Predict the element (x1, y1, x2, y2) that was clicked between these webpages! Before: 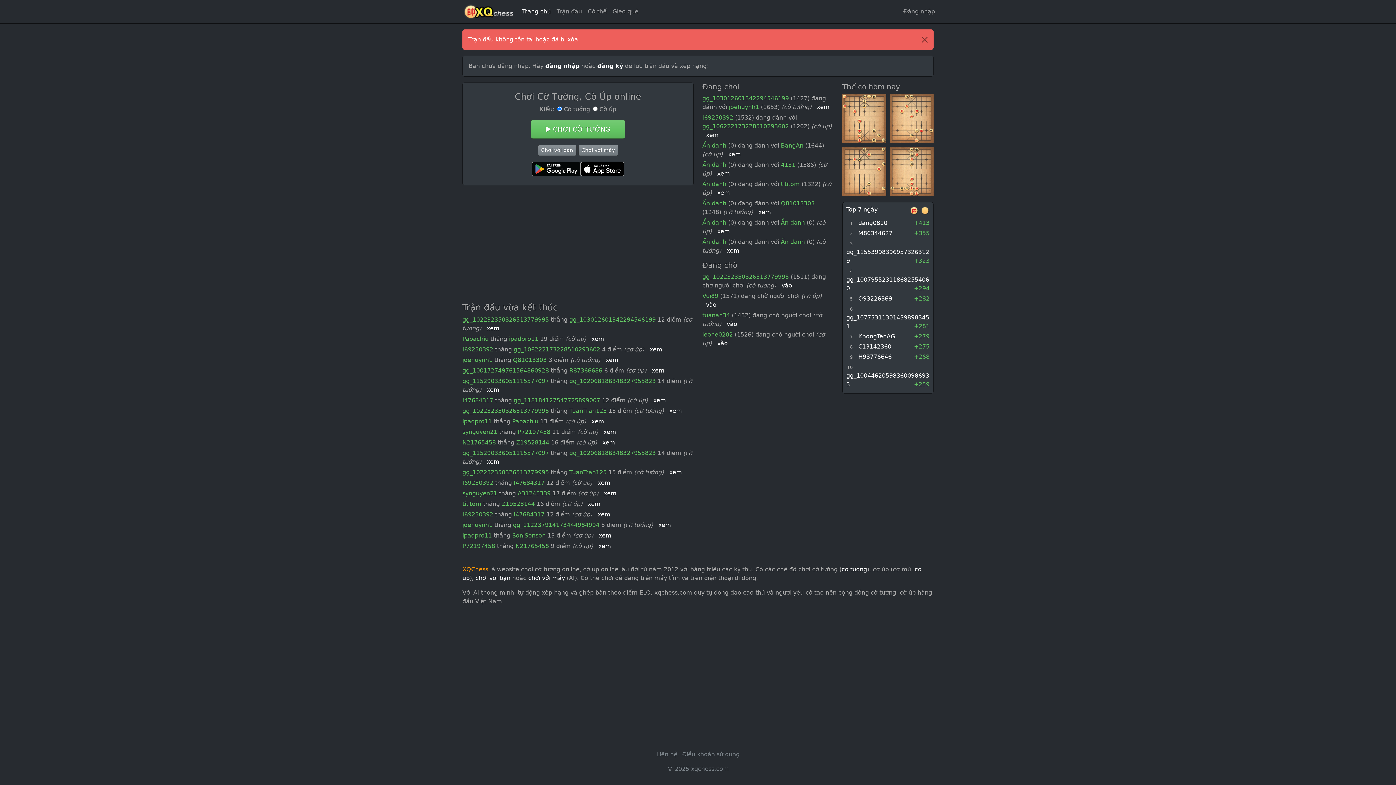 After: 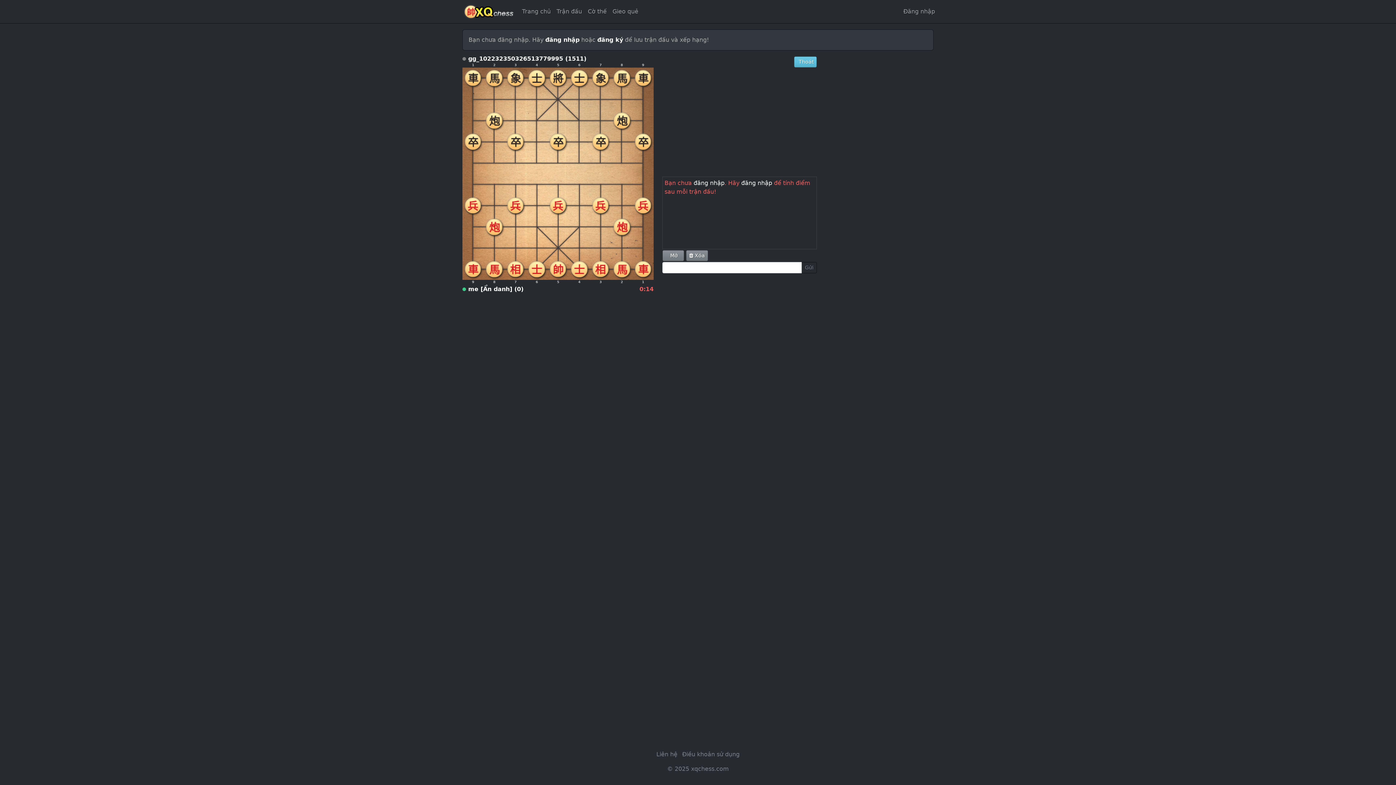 Action: bbox: (781, 282, 792, 289) label: vào